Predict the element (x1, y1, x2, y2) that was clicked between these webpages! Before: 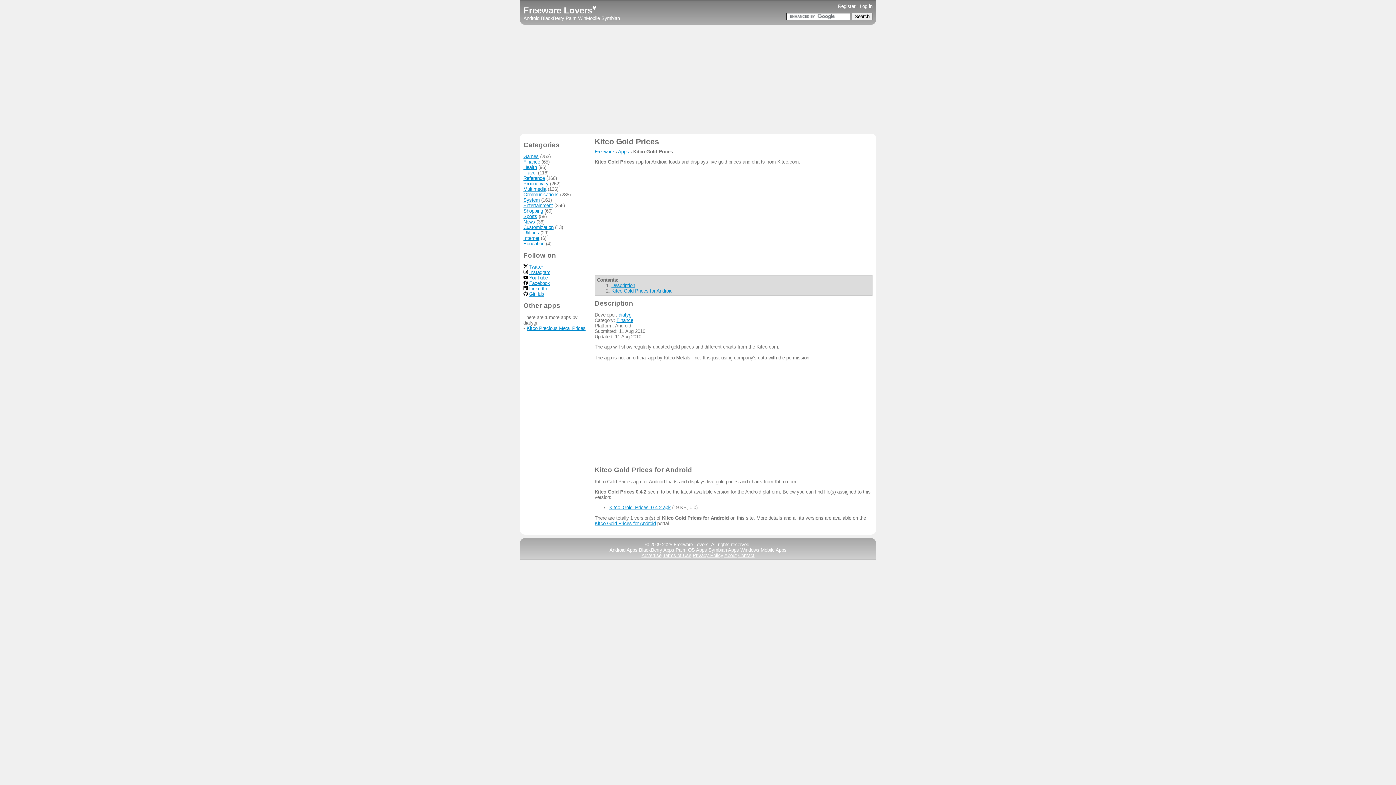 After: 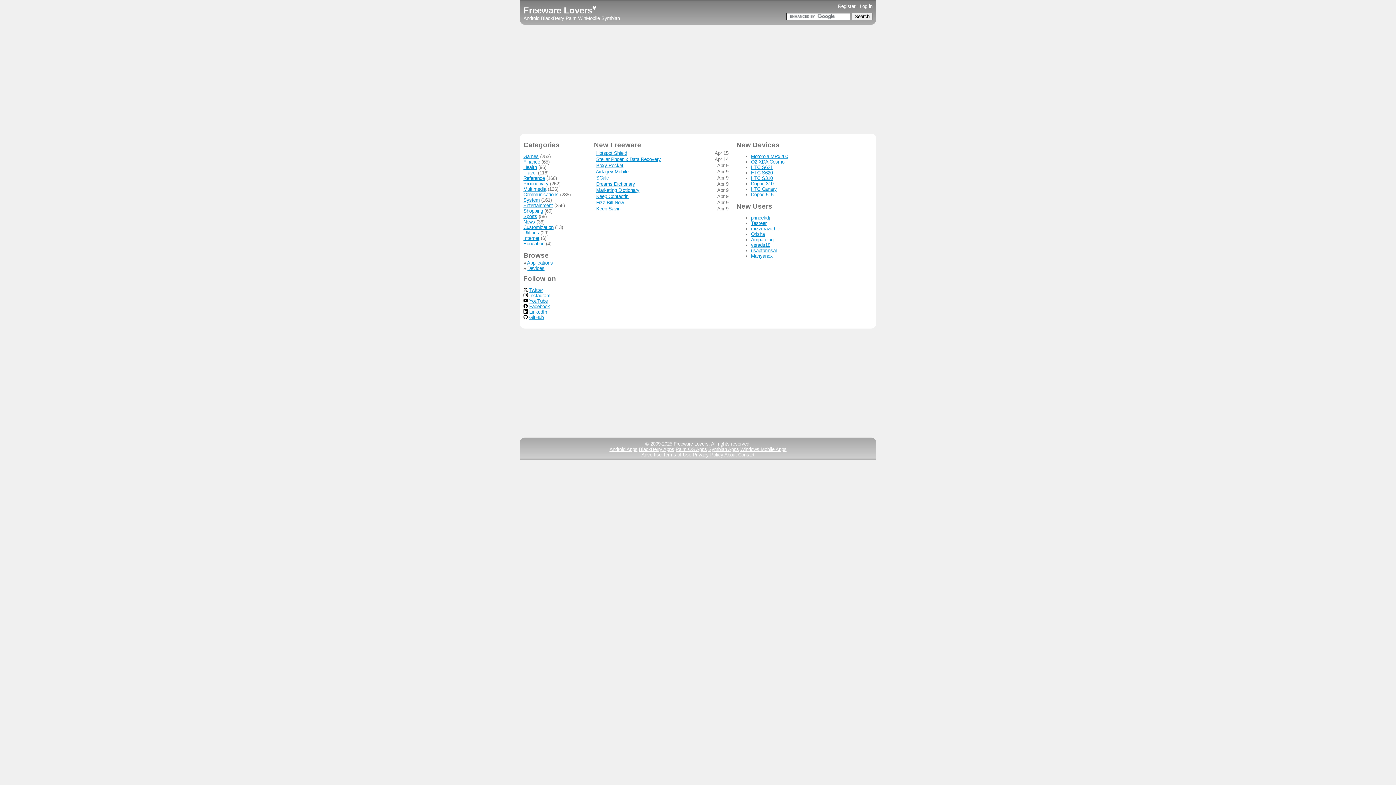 Action: label: Freeware Lovers♥ bbox: (523, 5, 596, 15)